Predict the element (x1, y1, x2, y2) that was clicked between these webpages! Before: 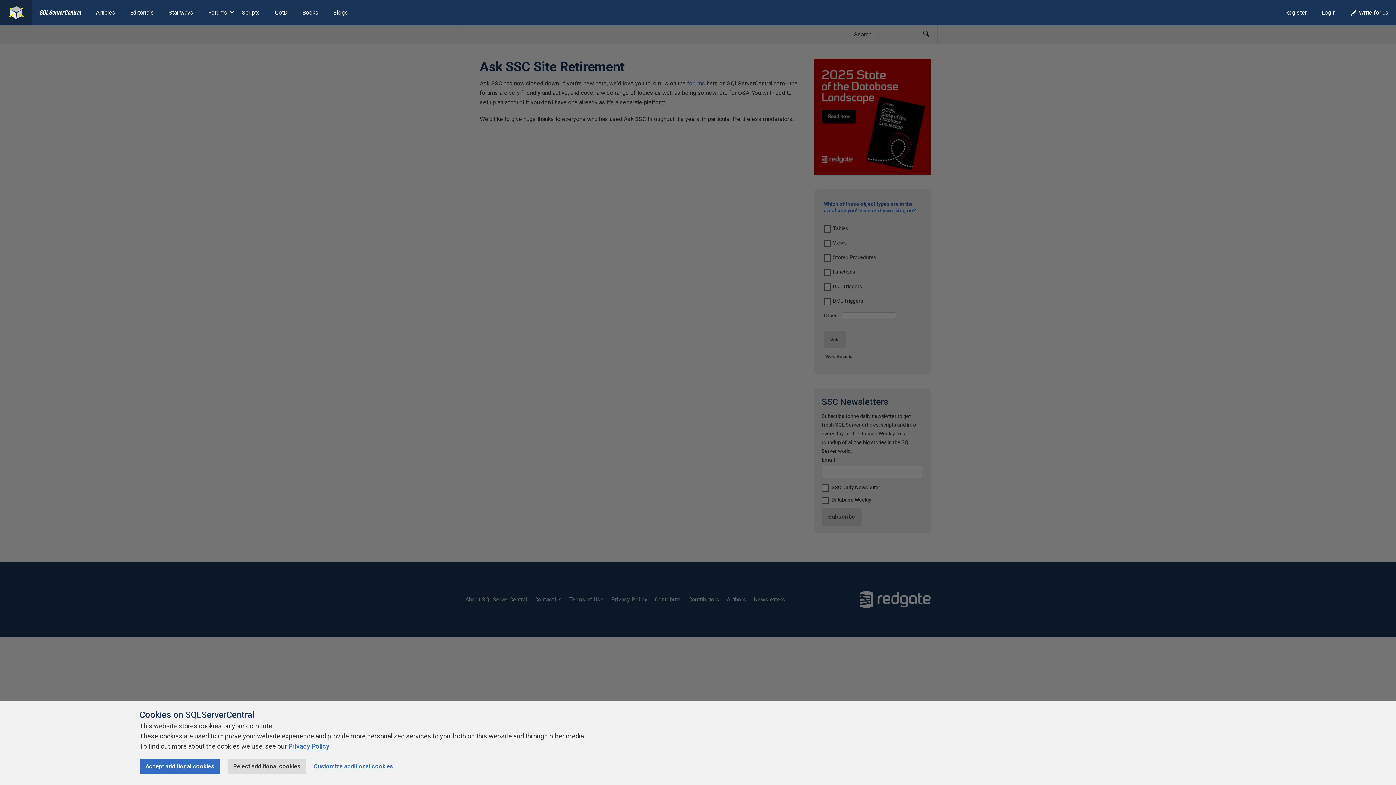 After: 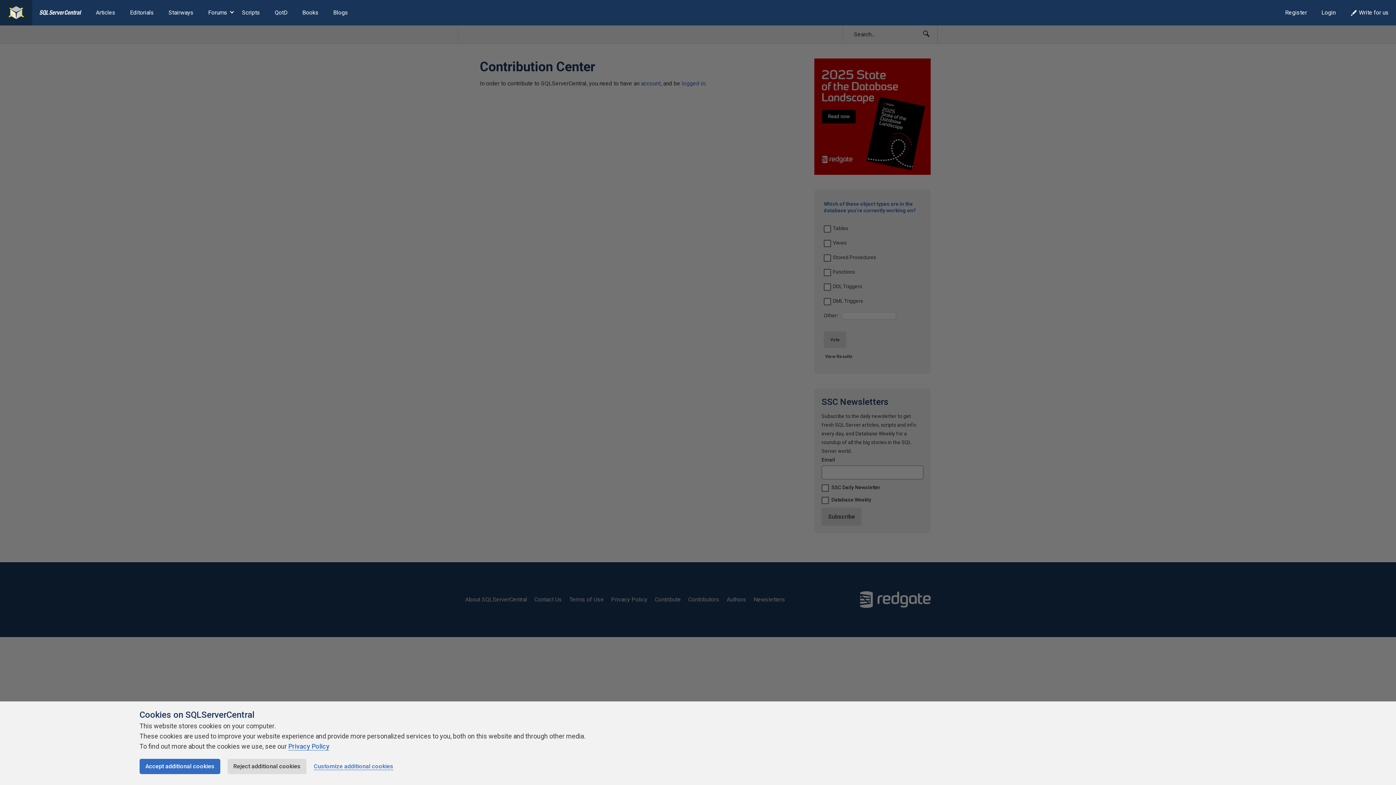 Action: bbox: (1343, 0, 1396, 25) label: Write for us